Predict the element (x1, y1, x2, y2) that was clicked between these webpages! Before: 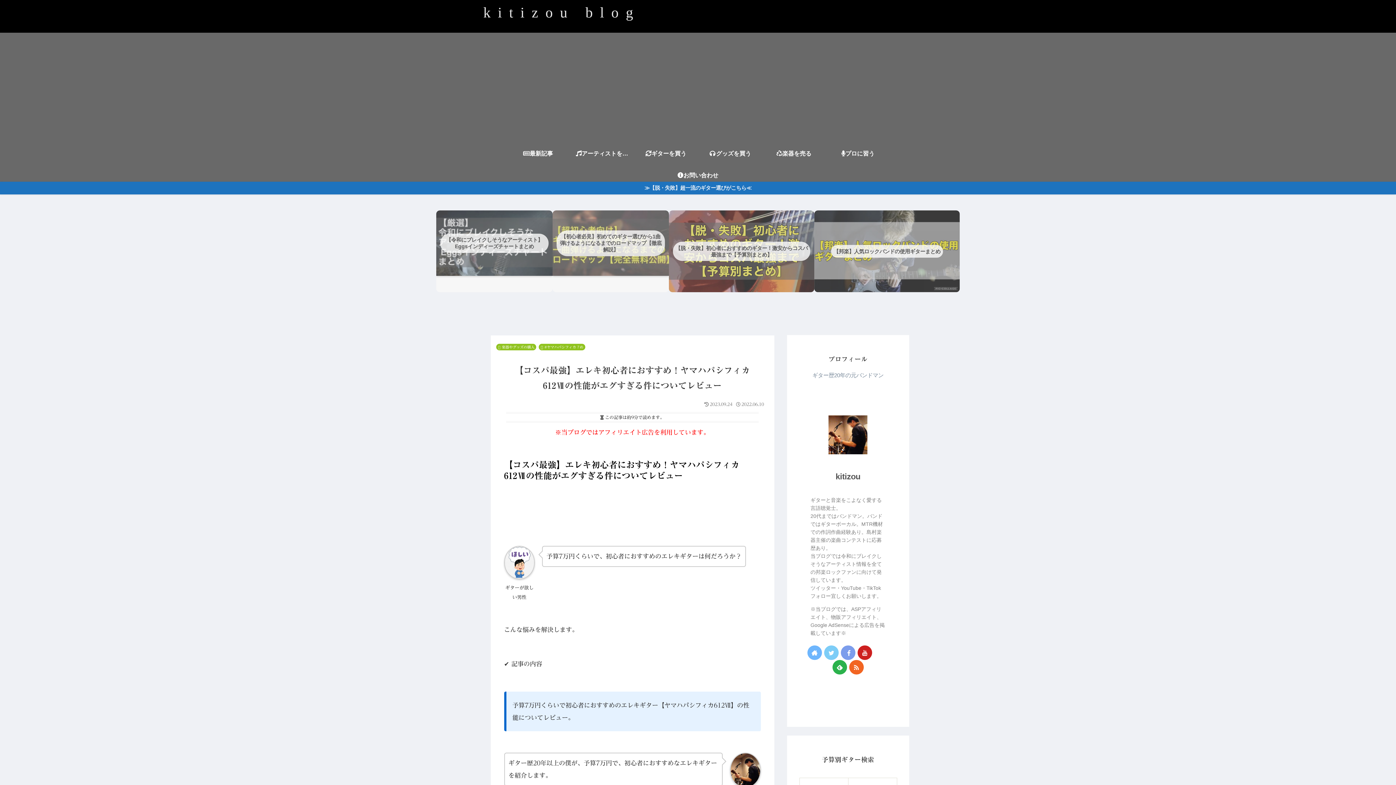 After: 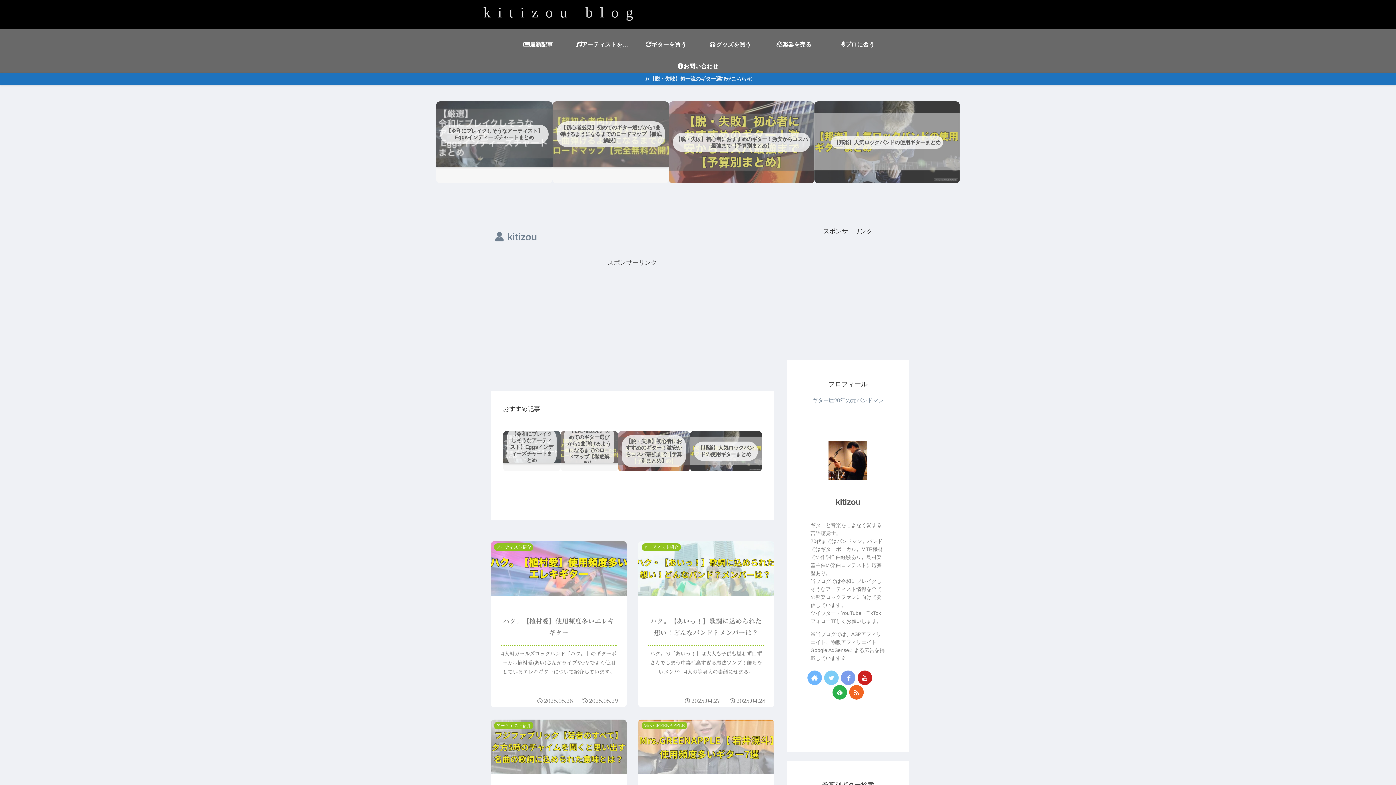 Action: bbox: (835, 472, 860, 481) label: kitizou